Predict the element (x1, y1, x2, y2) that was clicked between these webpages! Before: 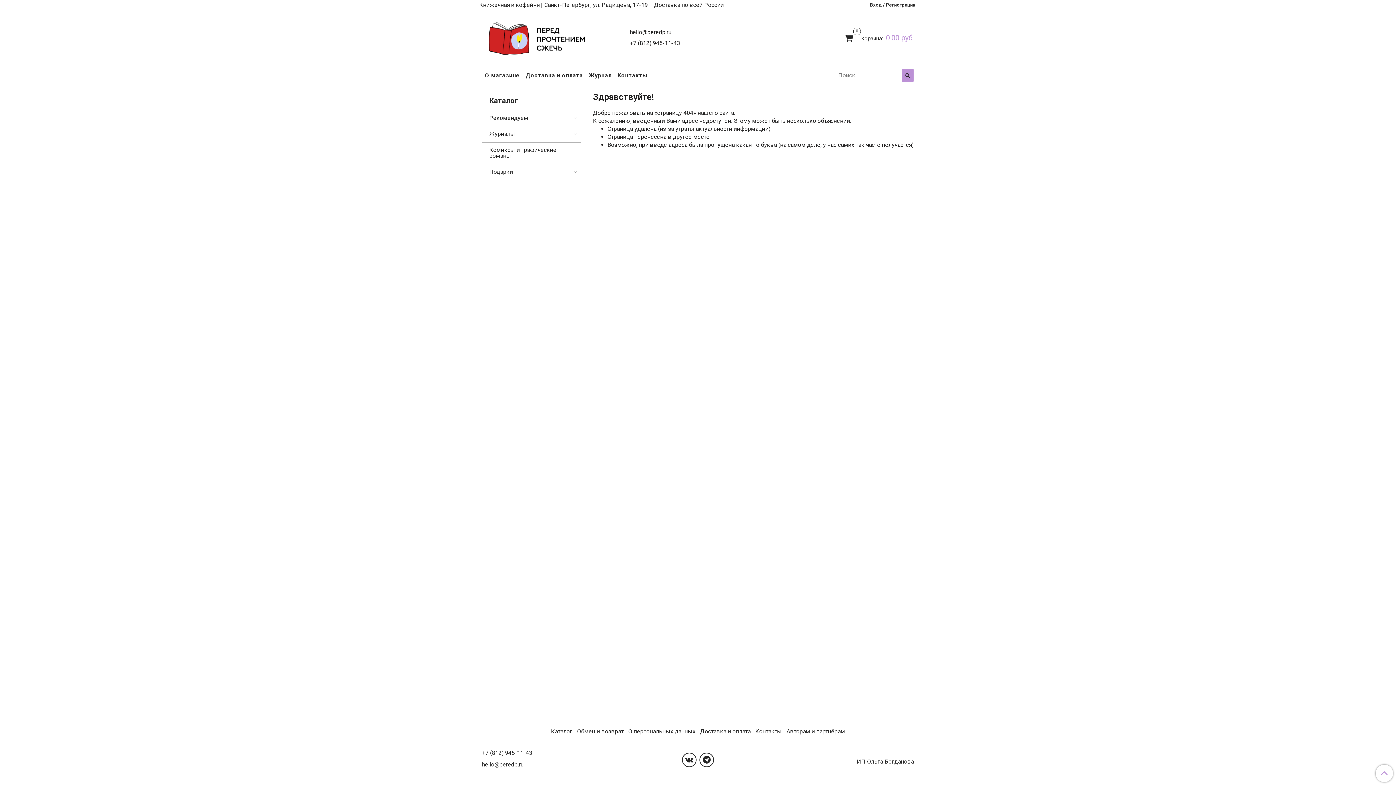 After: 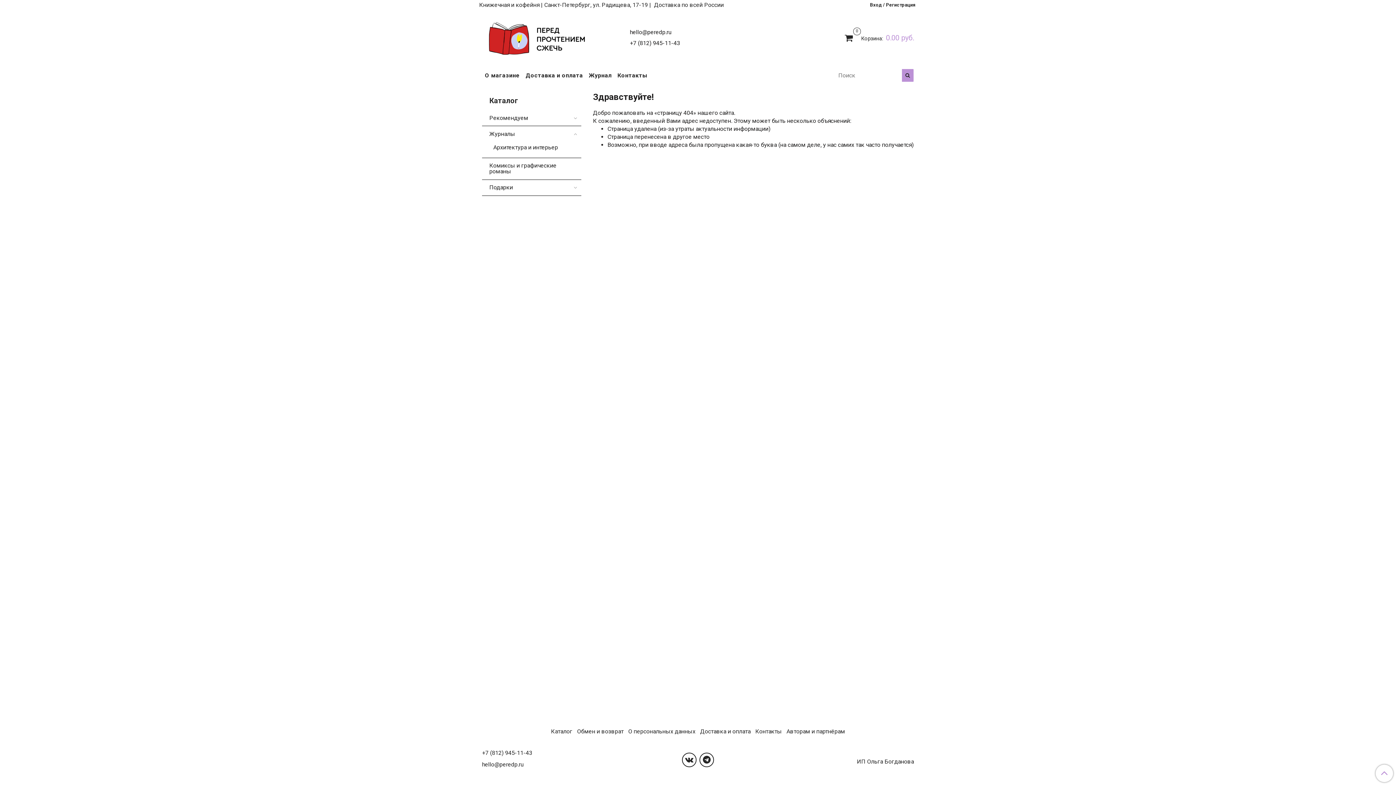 Action: bbox: (572, 131, 578, 137)